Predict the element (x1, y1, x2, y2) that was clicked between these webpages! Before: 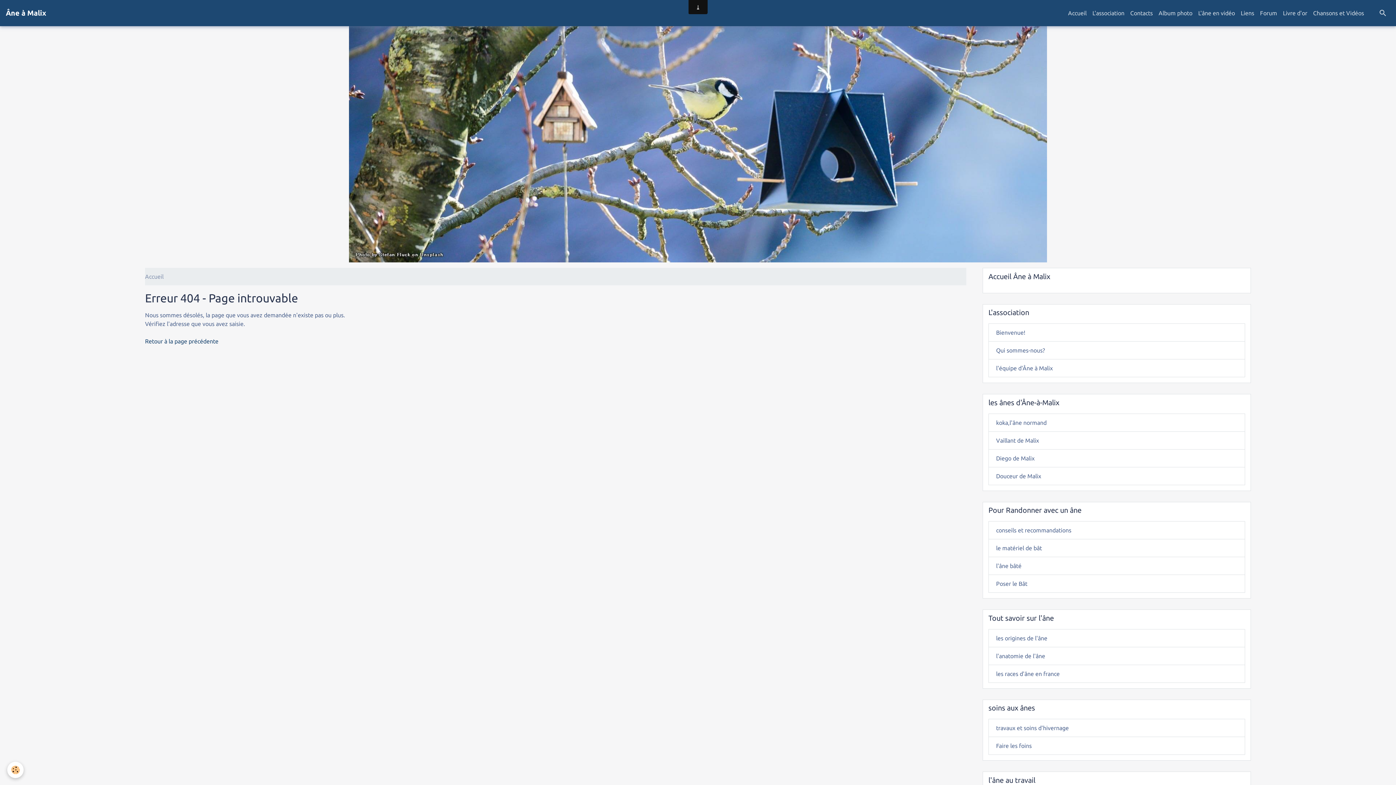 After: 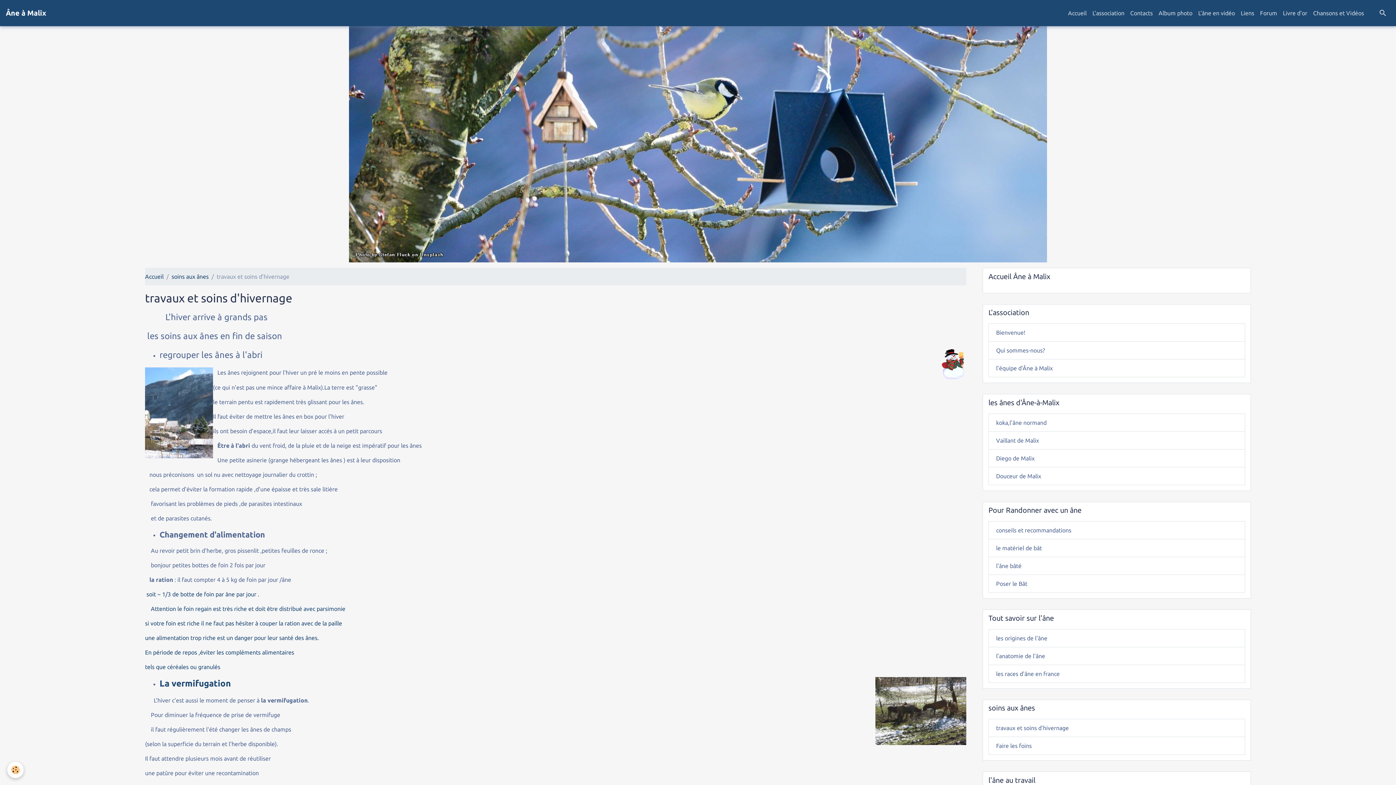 Action: bbox: (988, 719, 1245, 737) label: travaux et soins d'hivernage